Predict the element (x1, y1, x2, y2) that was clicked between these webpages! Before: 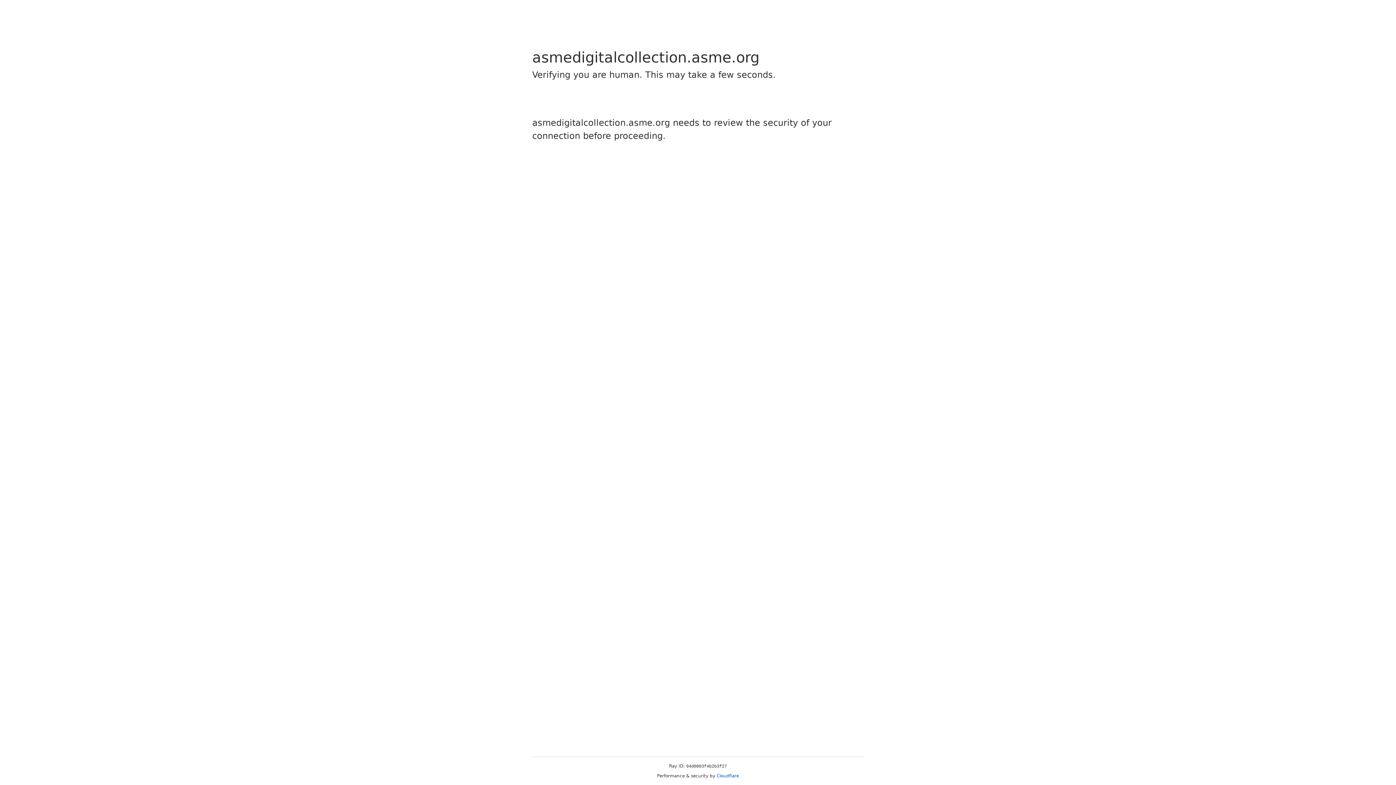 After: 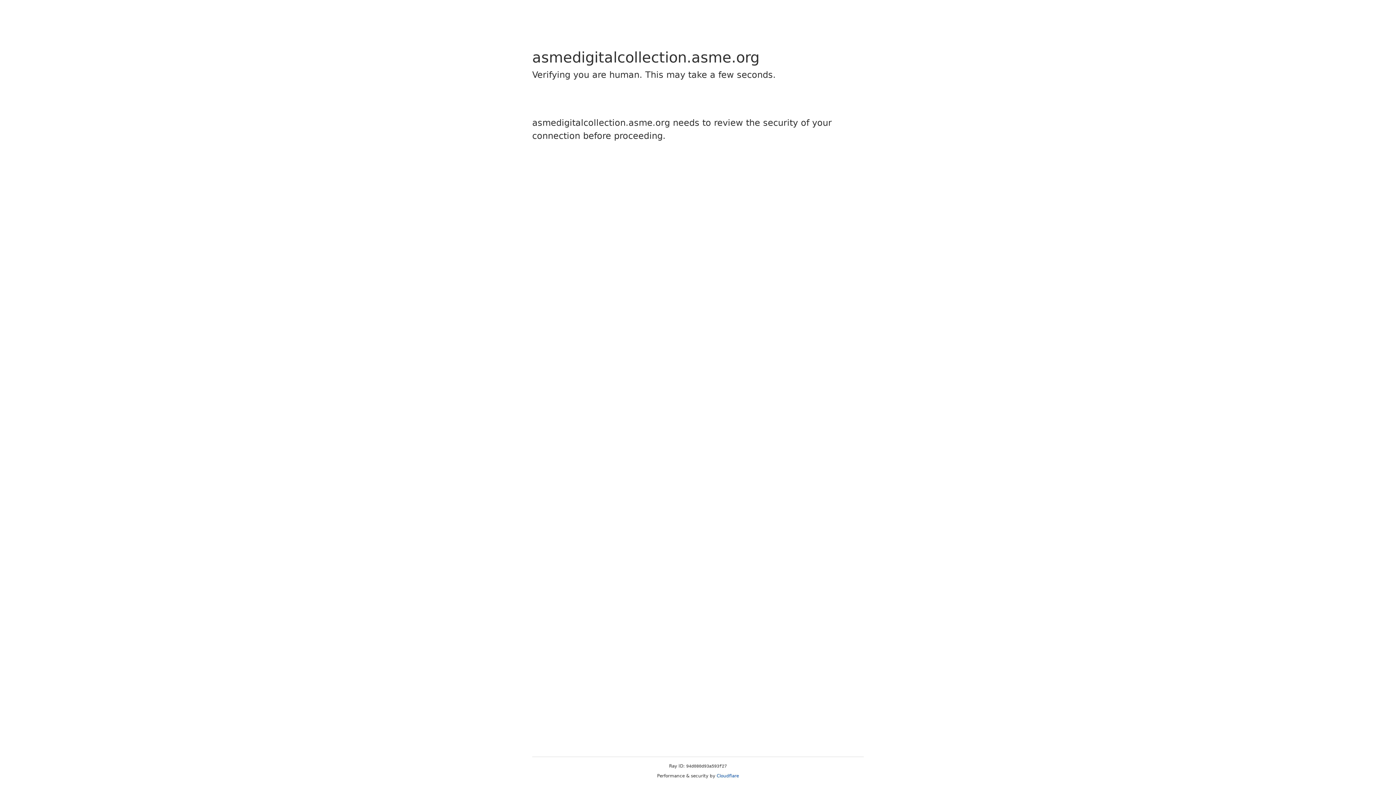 Action: bbox: (716, 773, 739, 778) label: Cloudflare